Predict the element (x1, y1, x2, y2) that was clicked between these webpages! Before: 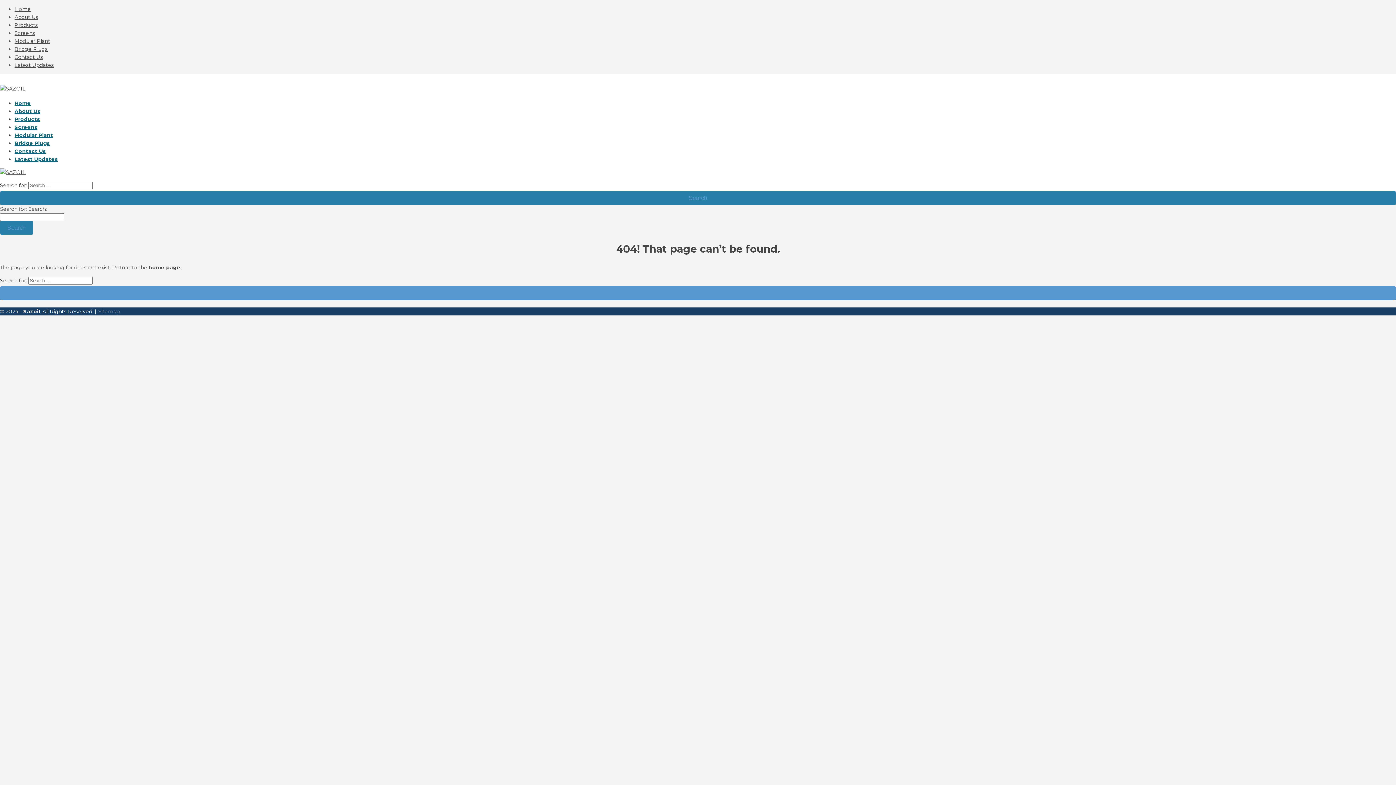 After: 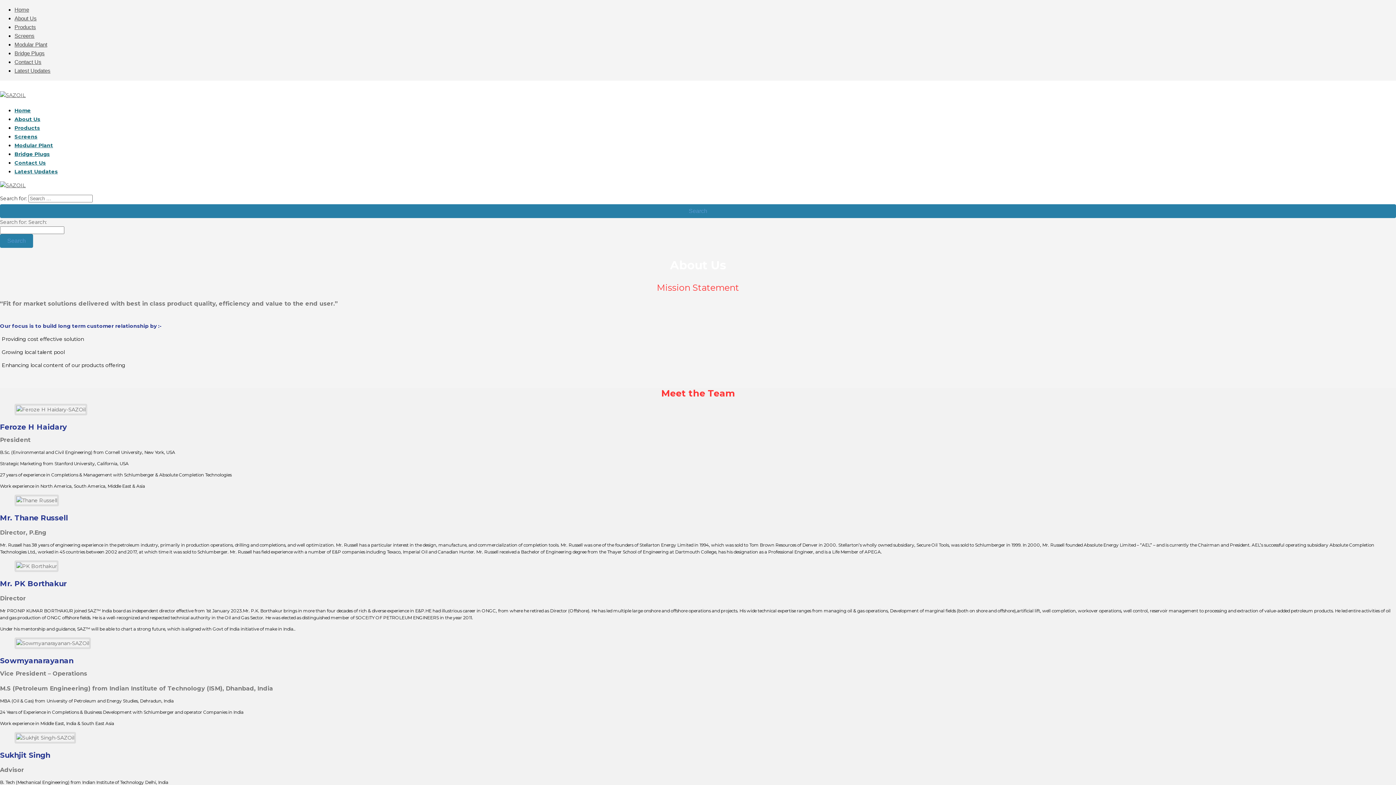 Action: label: About Us bbox: (14, 13, 38, 20)